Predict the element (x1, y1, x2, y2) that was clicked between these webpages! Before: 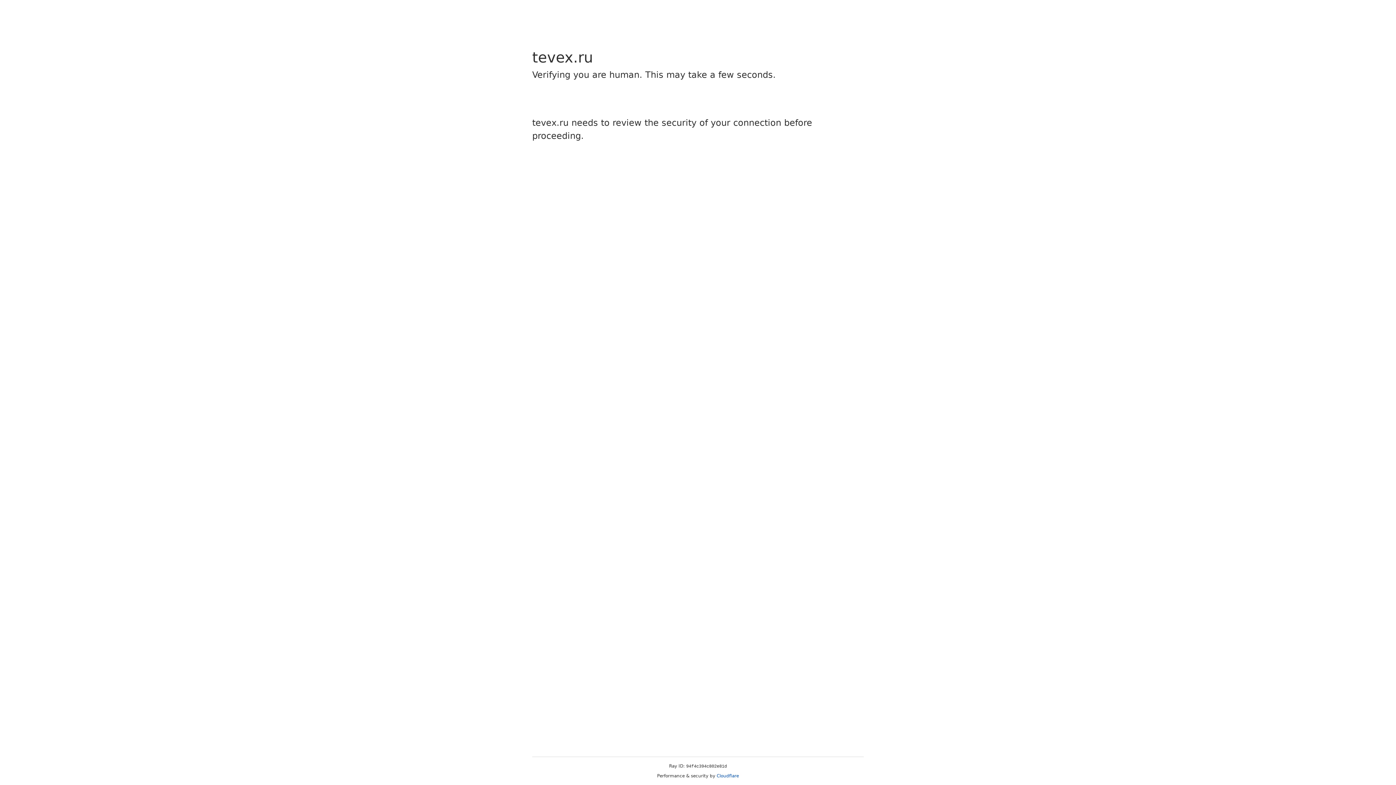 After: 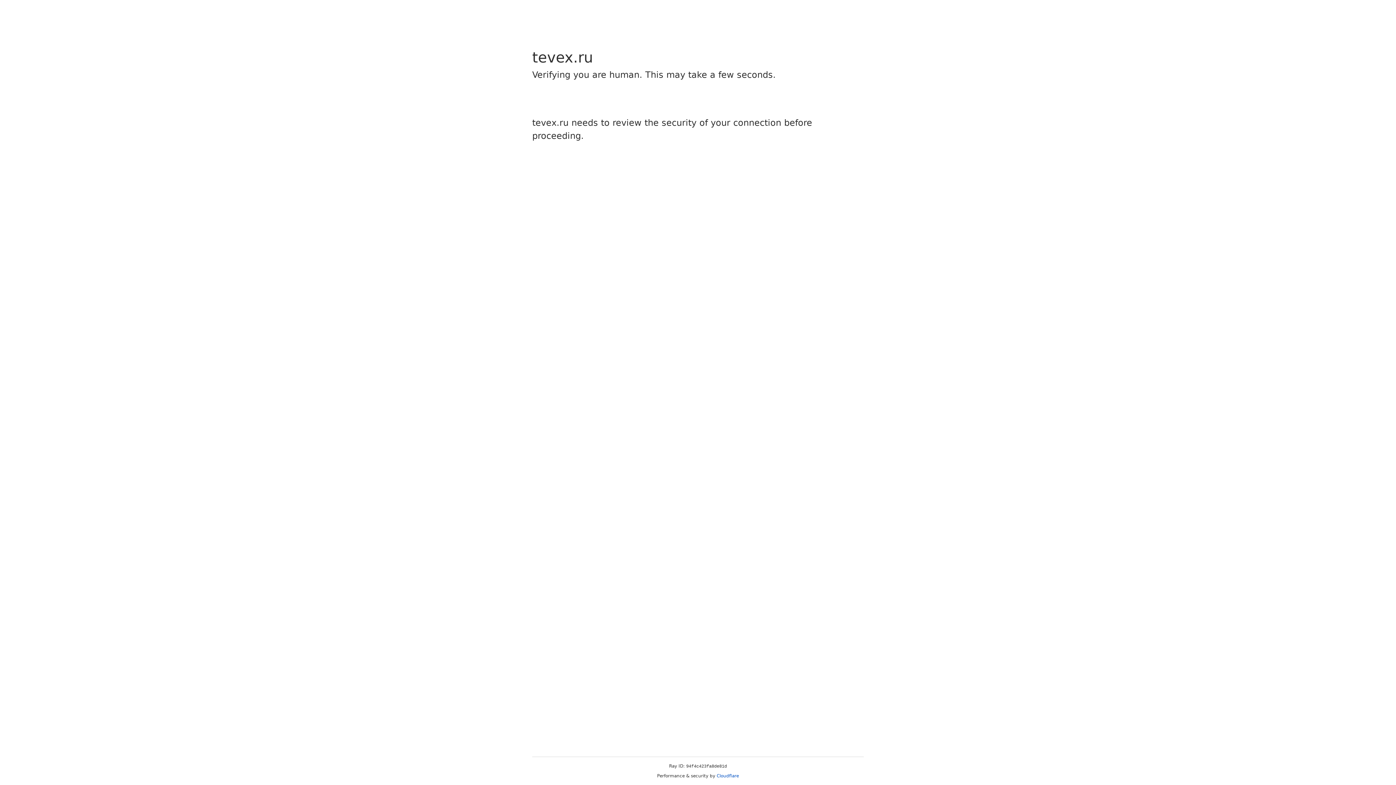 Action: label: Cloudflare bbox: (716, 773, 739, 778)